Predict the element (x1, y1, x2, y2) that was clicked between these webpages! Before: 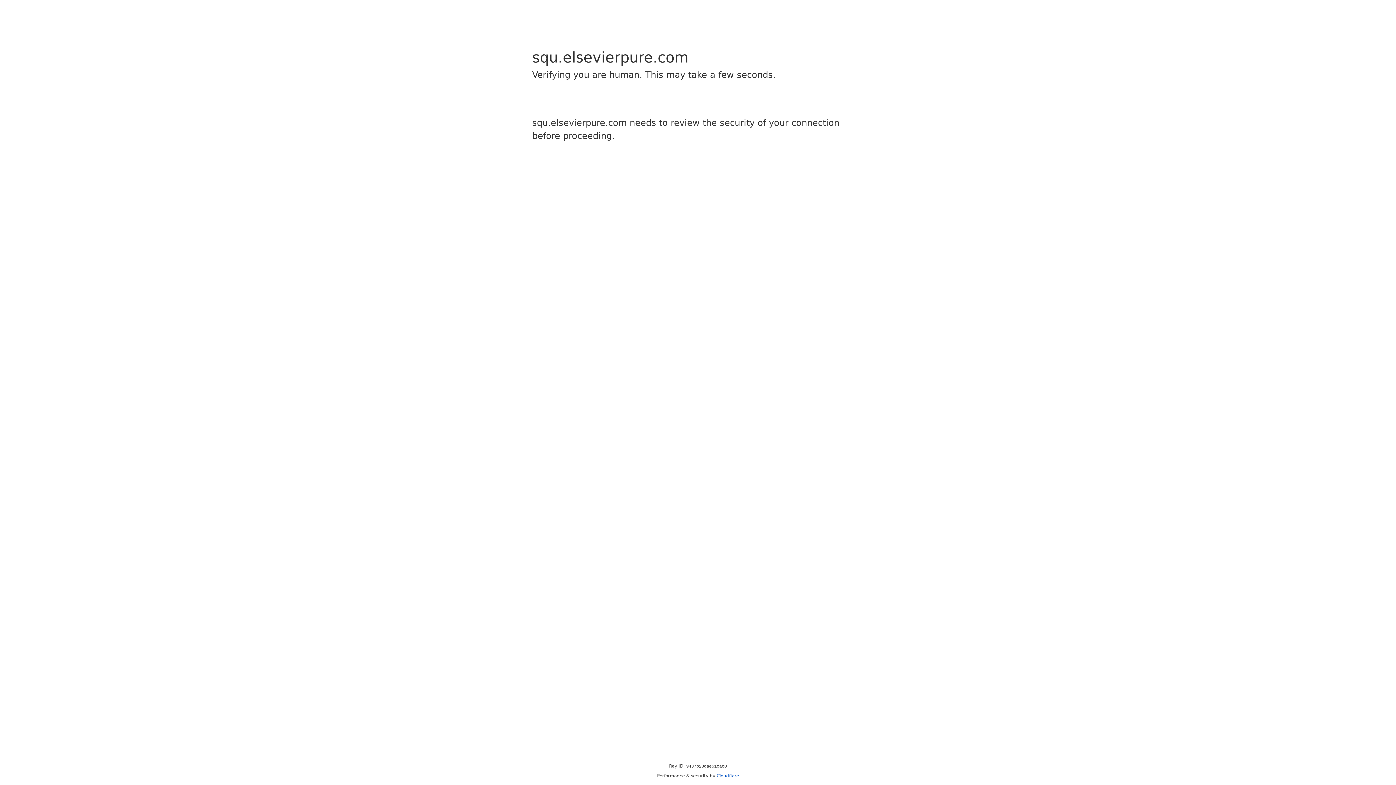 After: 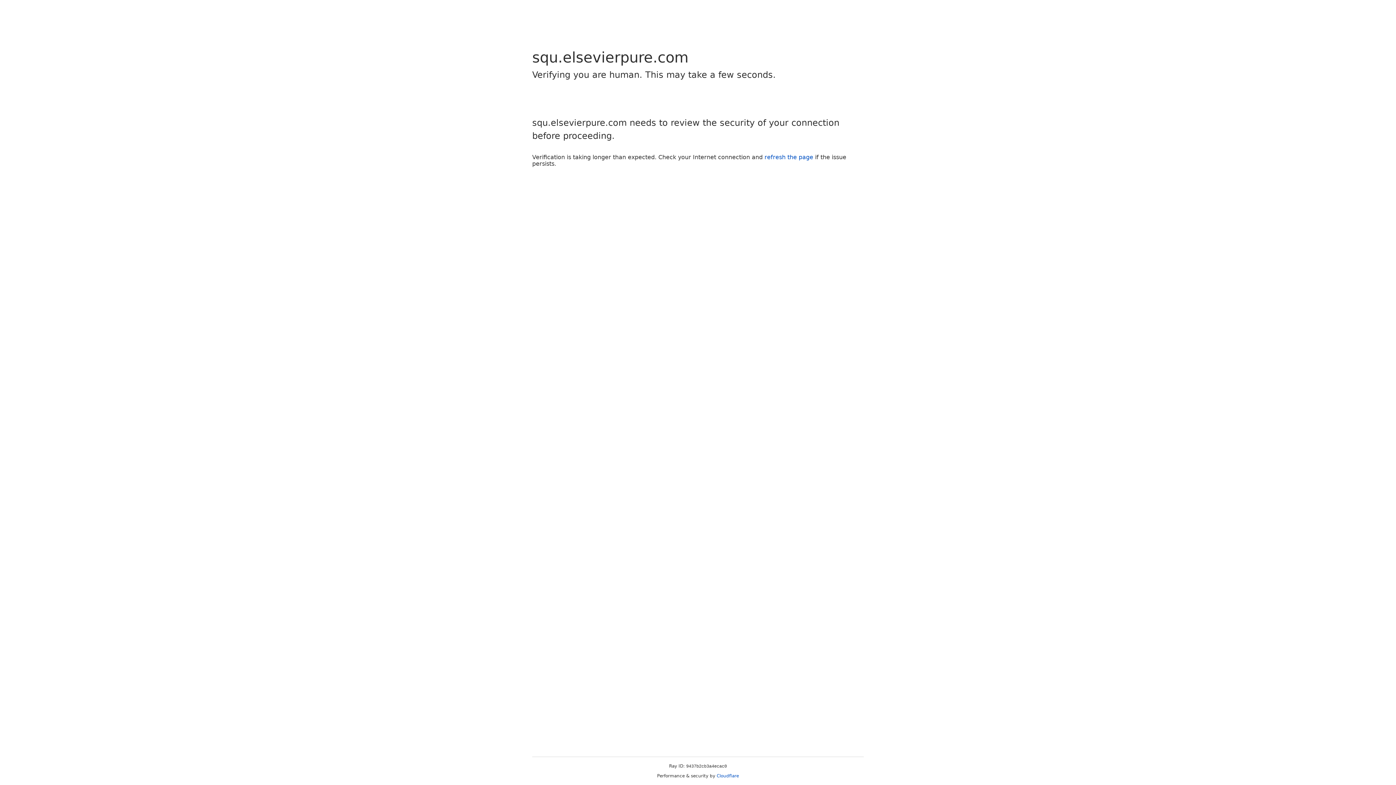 Action: bbox: (716, 773, 739, 778) label: Cloudflare